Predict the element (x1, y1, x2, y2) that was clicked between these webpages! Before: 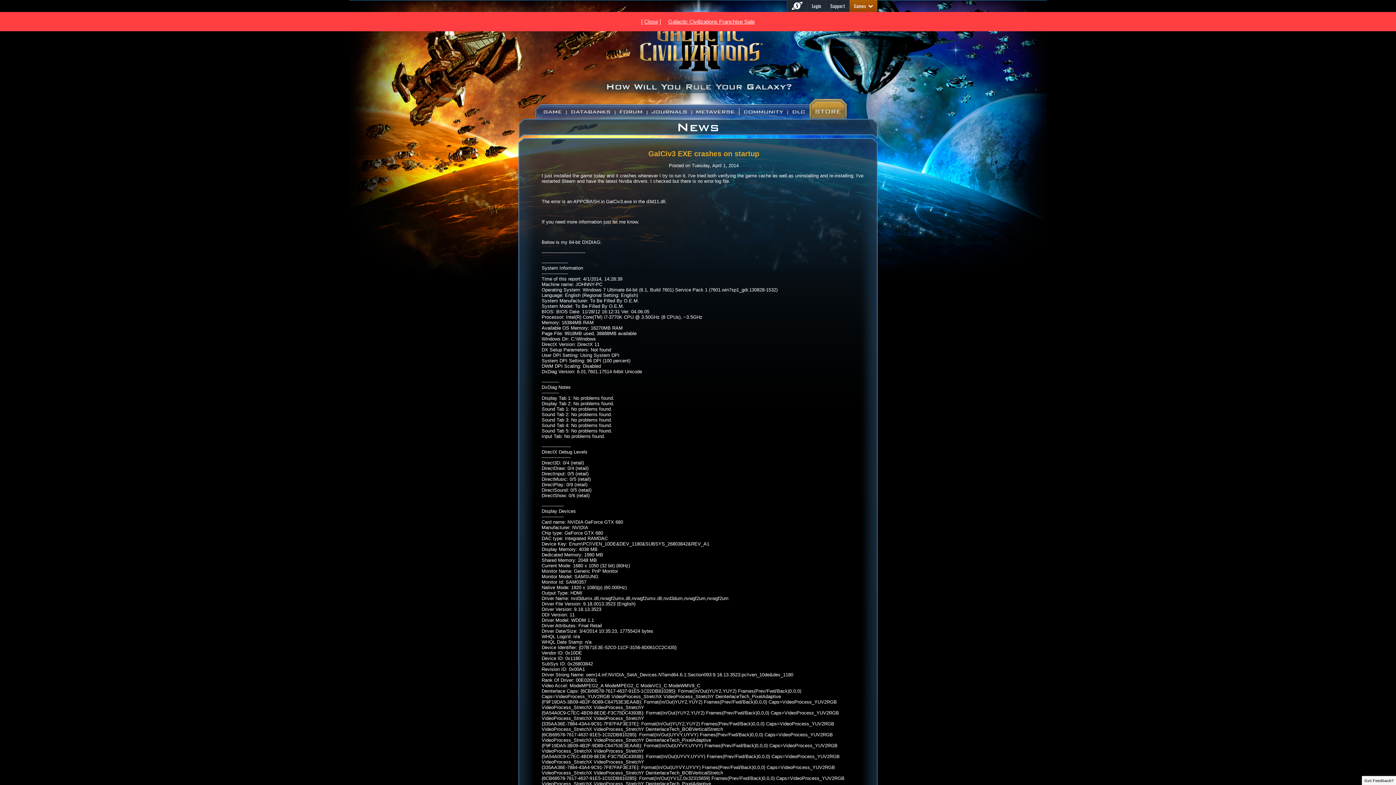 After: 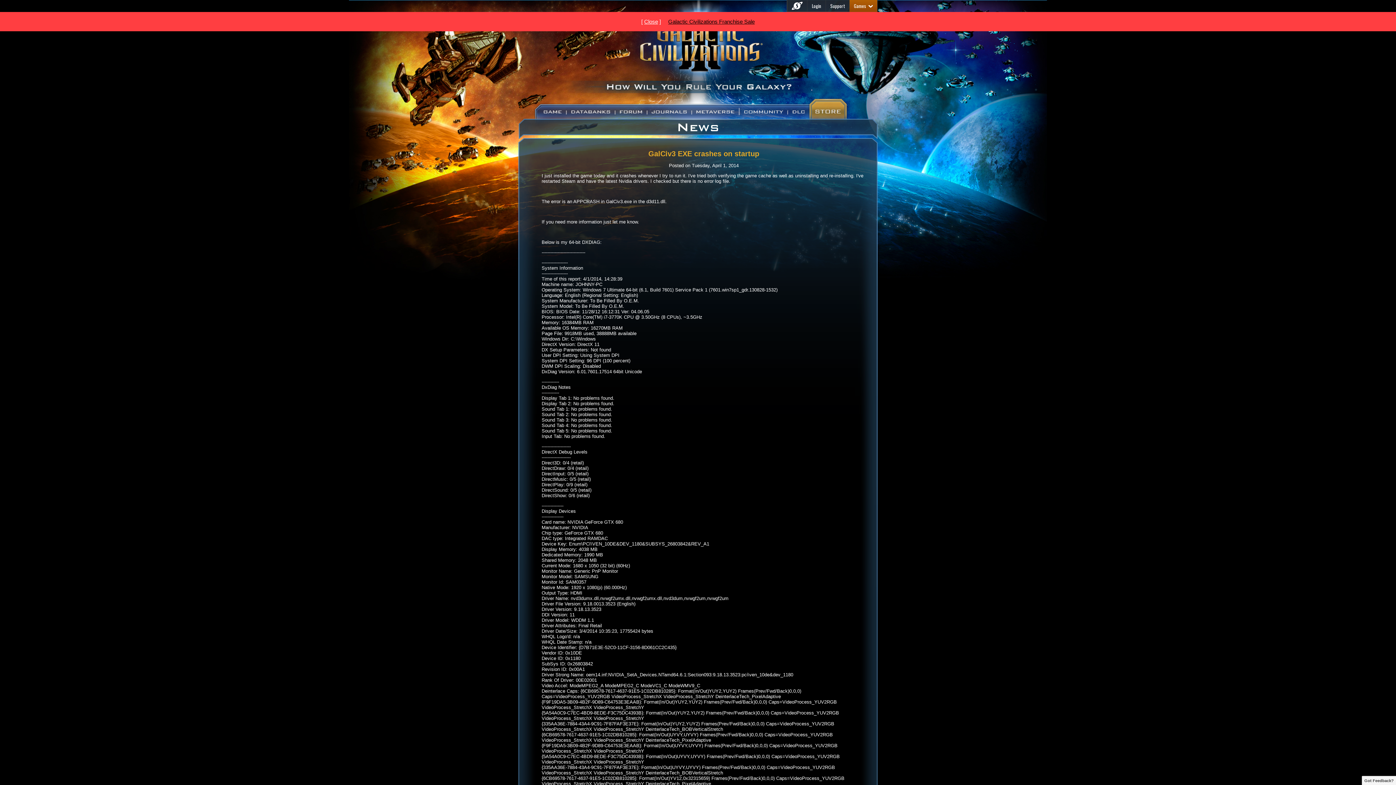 Action: label: Galactic Civilizations Franchise Sale bbox: (668, 18, 754, 24)